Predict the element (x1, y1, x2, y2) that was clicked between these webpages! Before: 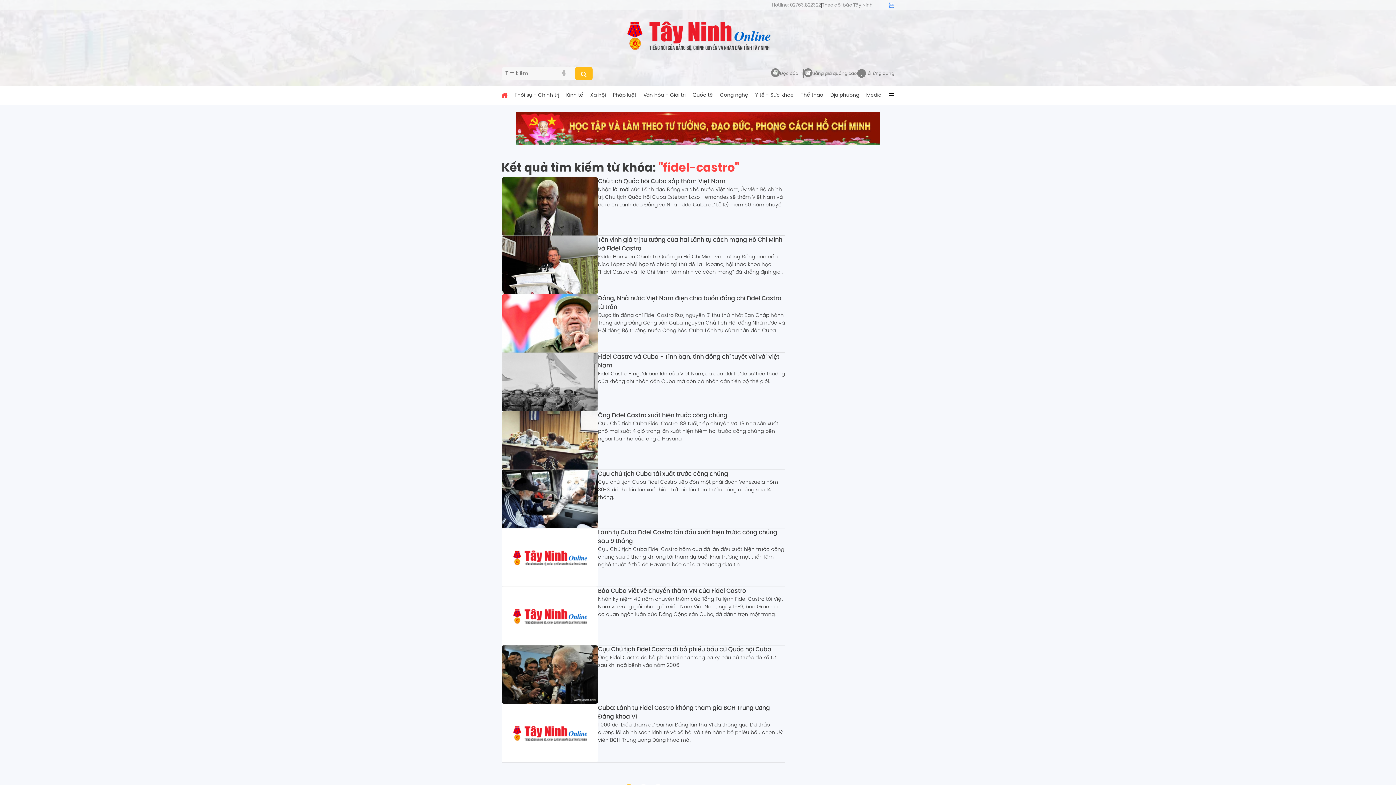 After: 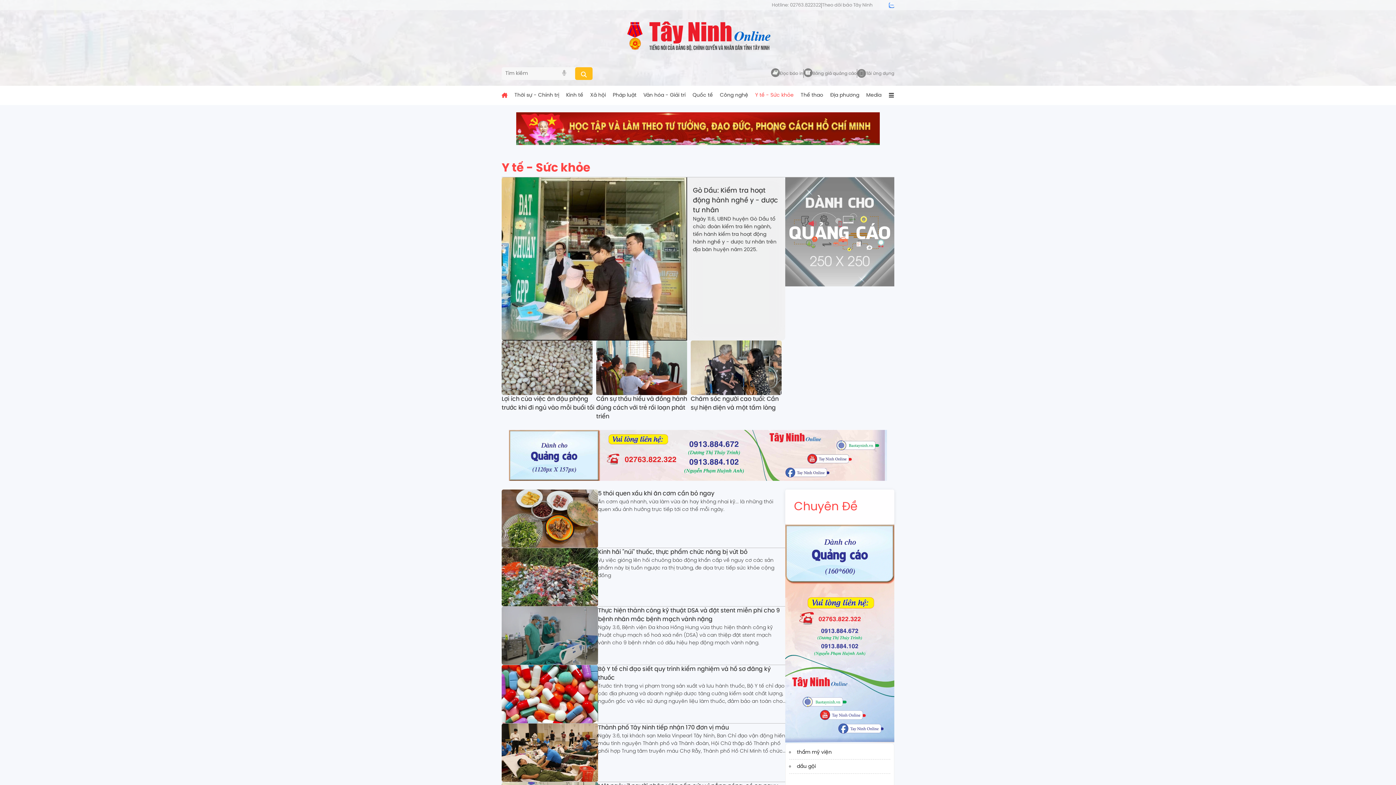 Action: bbox: (755, 91, 793, 99) label: Y tế - Sức khỏe